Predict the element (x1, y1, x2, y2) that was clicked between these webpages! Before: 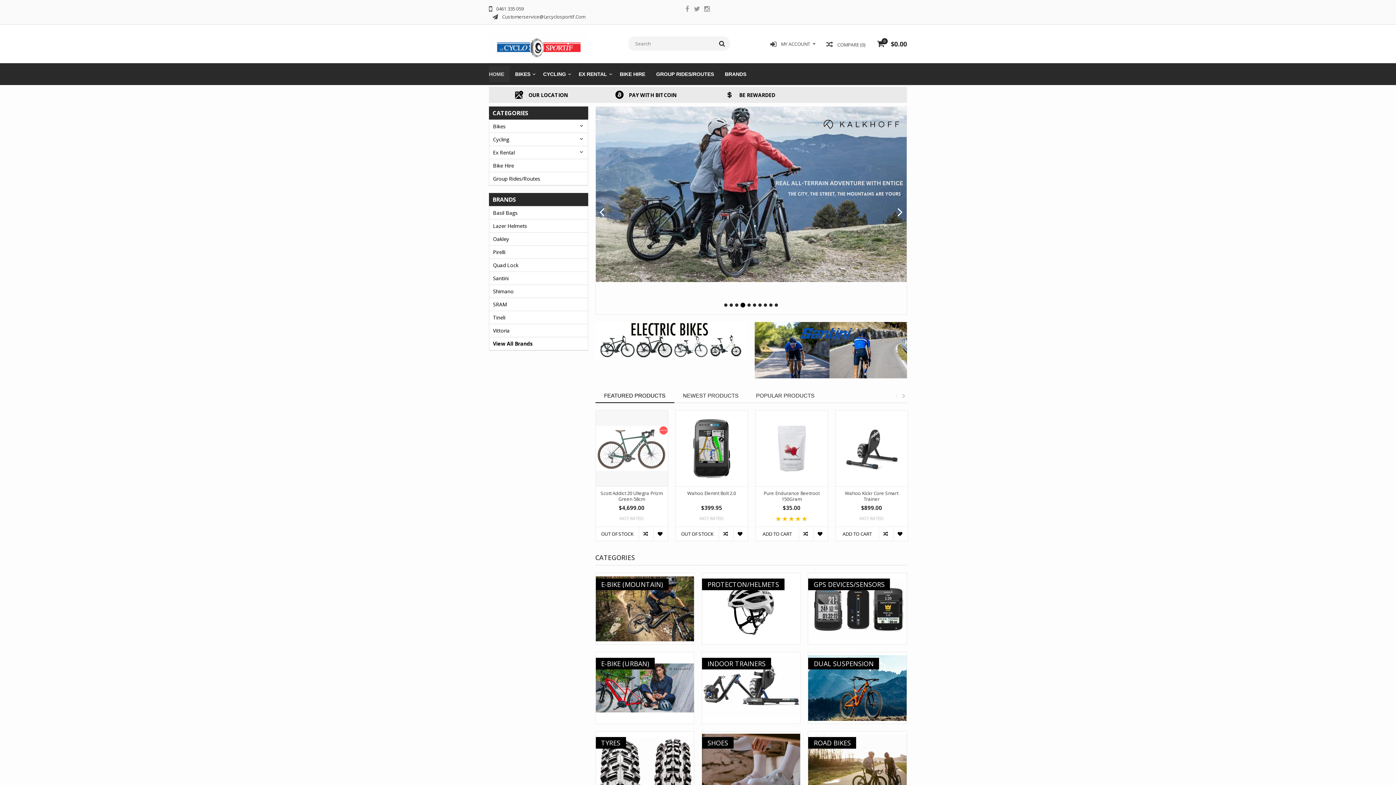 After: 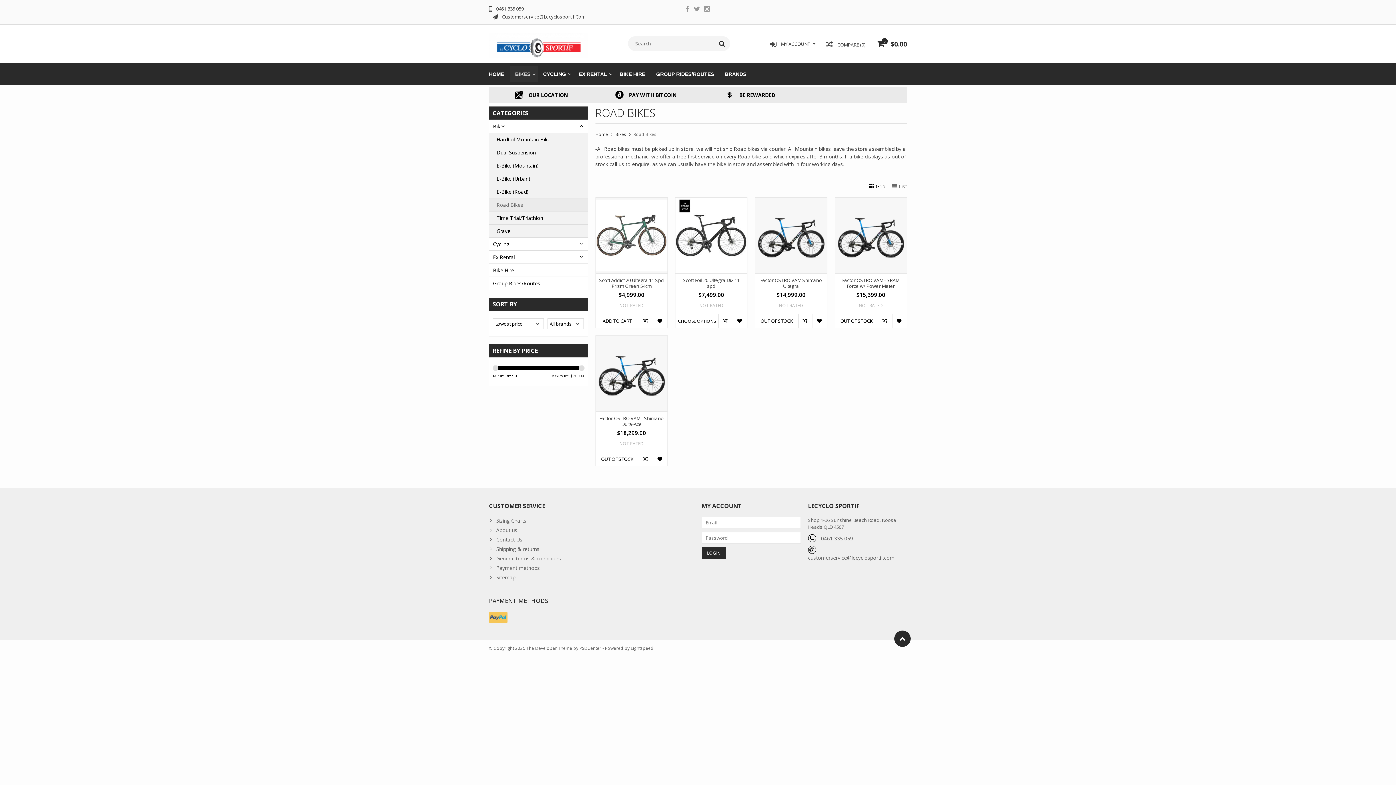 Action: label: ROAD BIKES bbox: (808, 732, 906, 739)